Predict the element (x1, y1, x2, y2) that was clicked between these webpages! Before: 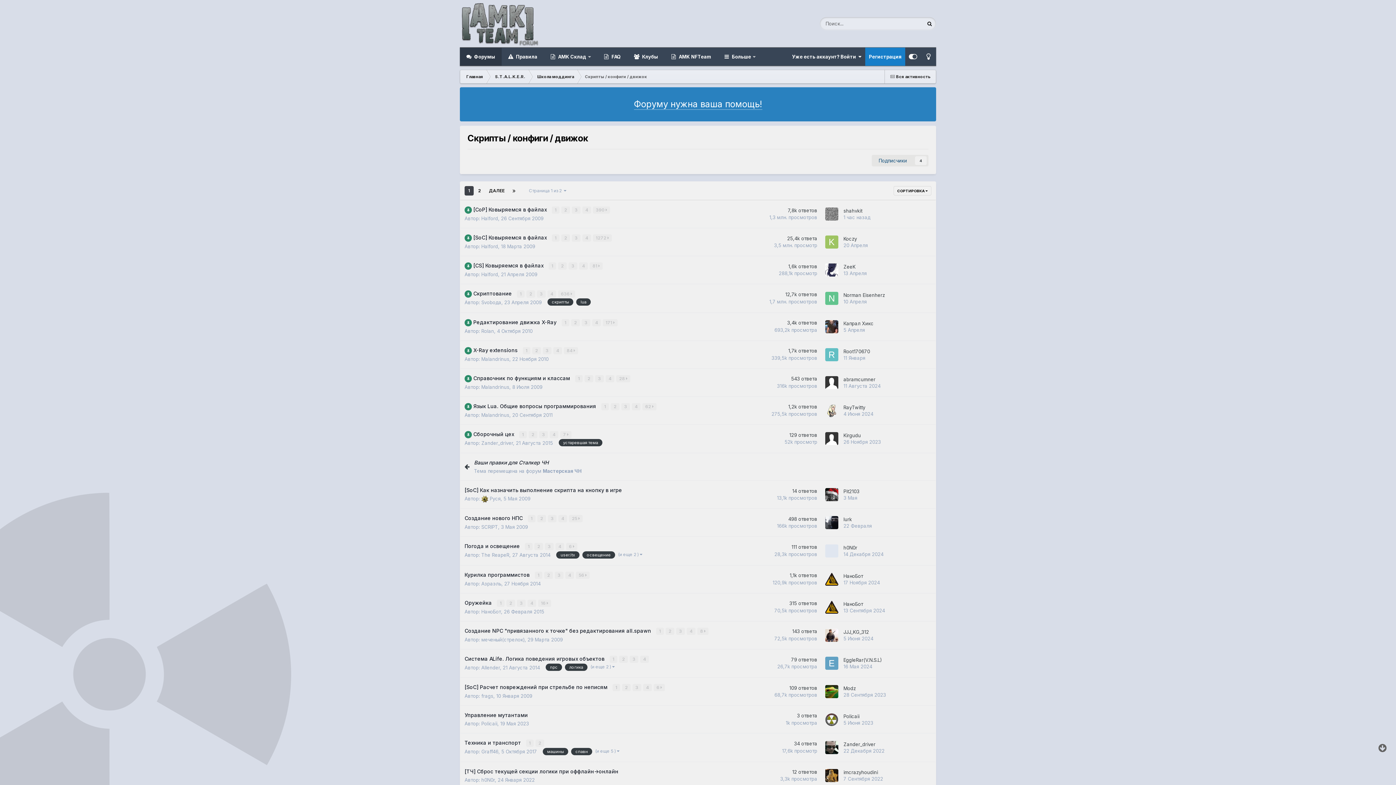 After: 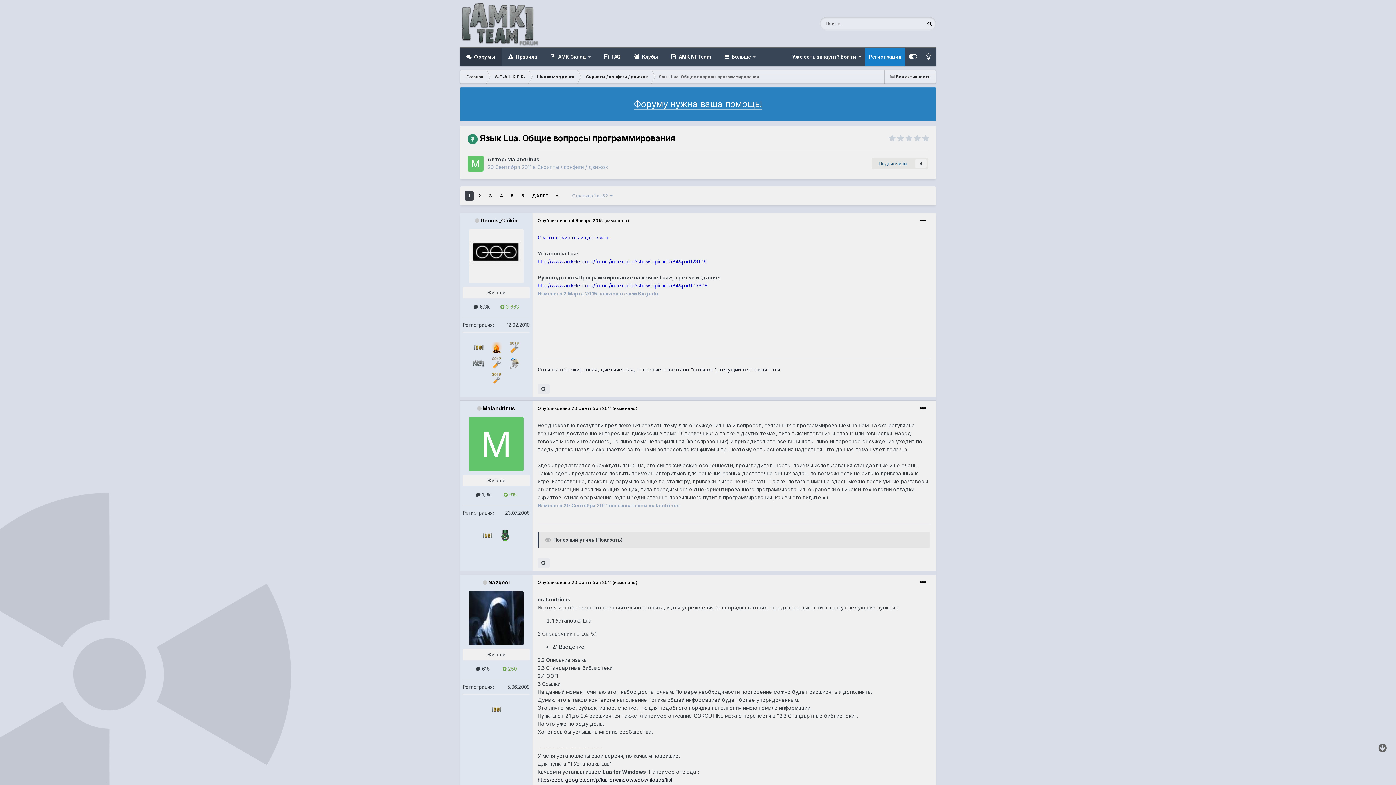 Action: bbox: (843, 411, 873, 416) label: 4 Июня 2024